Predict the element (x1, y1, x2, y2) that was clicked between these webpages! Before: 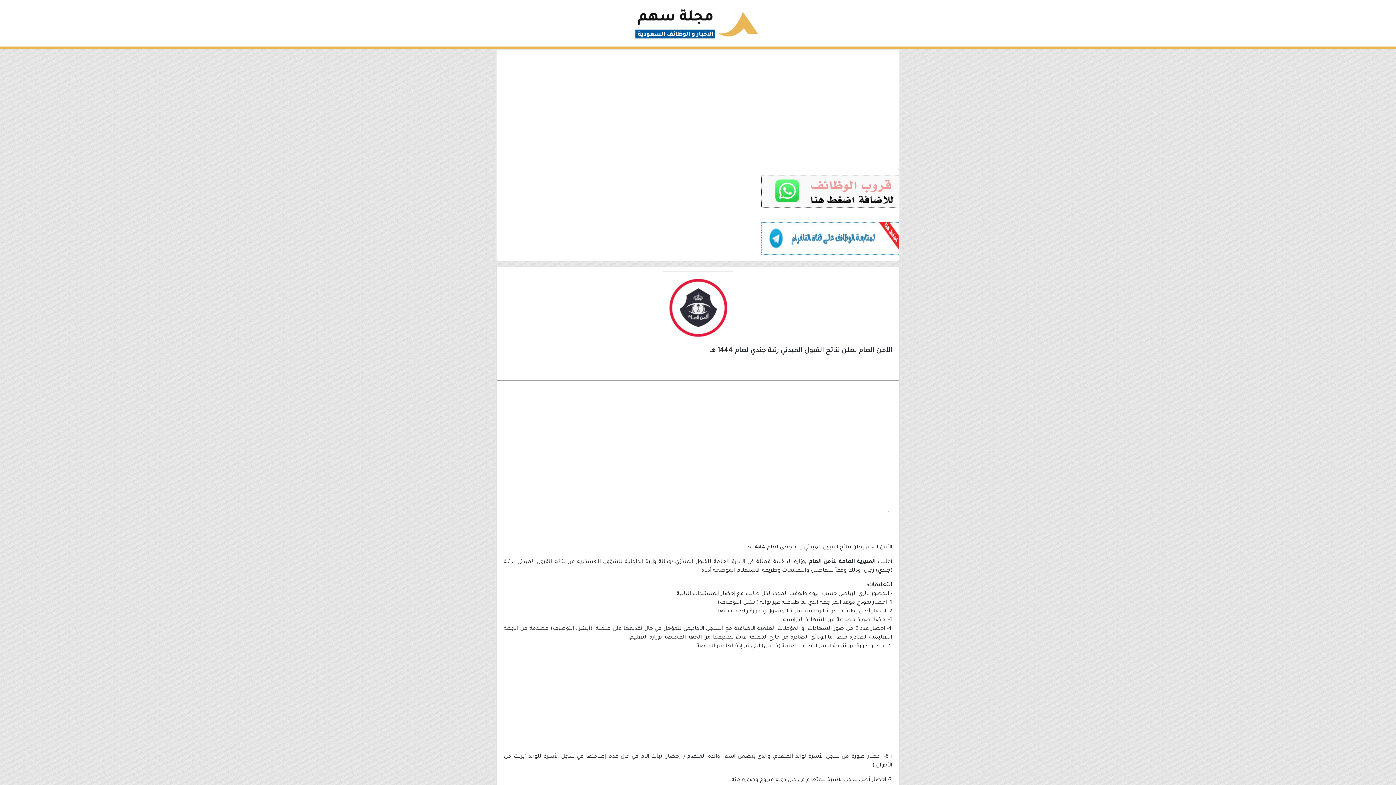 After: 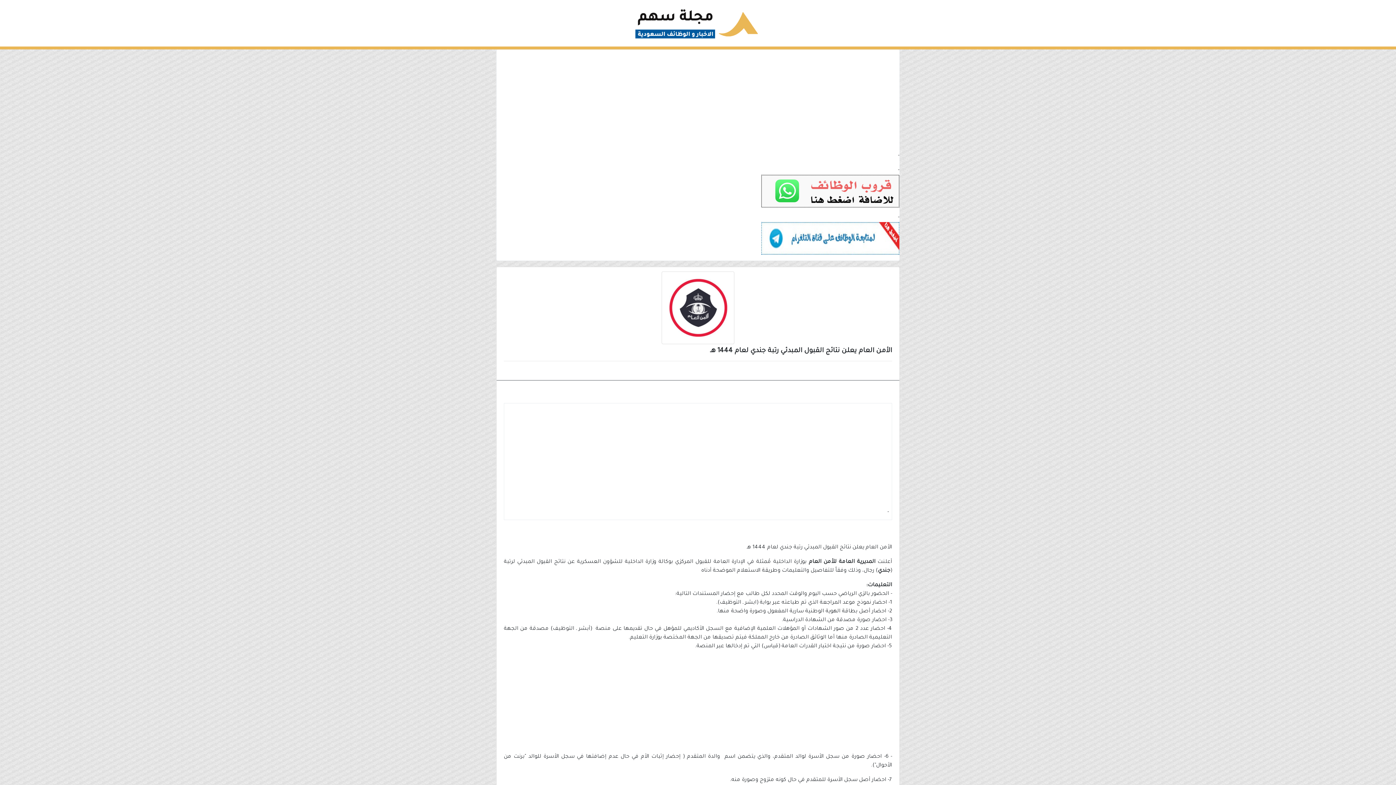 Action: bbox: (496, 222, 899, 254)